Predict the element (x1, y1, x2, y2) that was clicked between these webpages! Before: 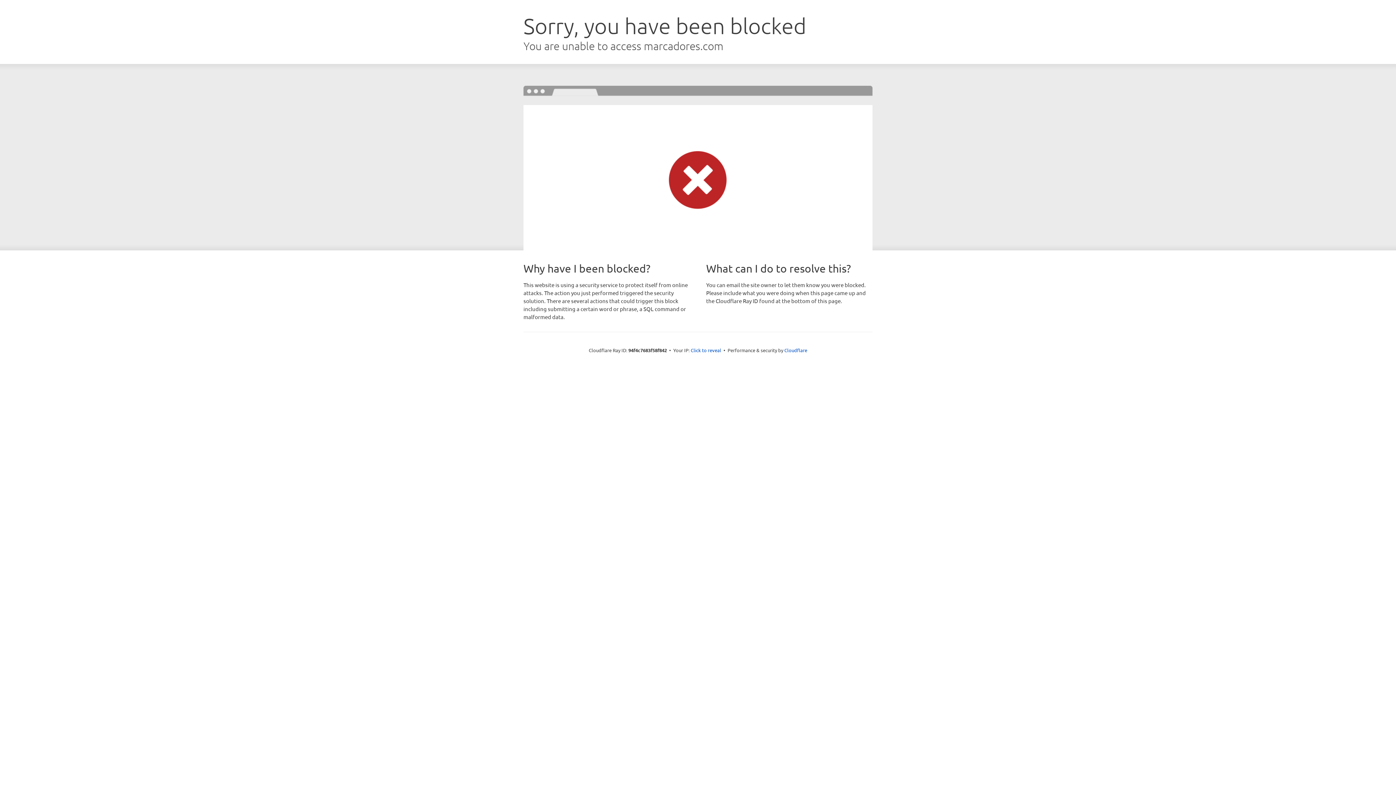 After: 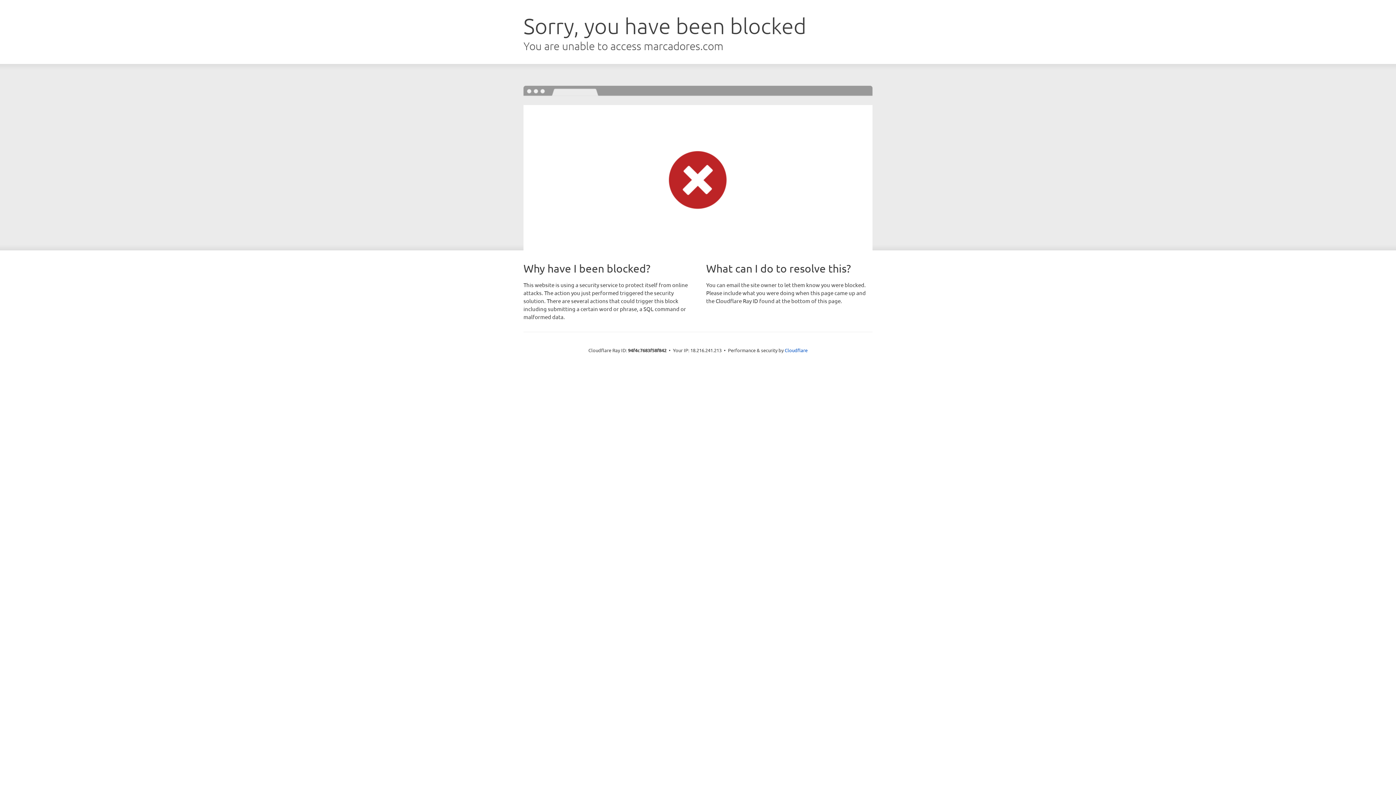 Action: label: Click to reveal bbox: (690, 346, 721, 353)